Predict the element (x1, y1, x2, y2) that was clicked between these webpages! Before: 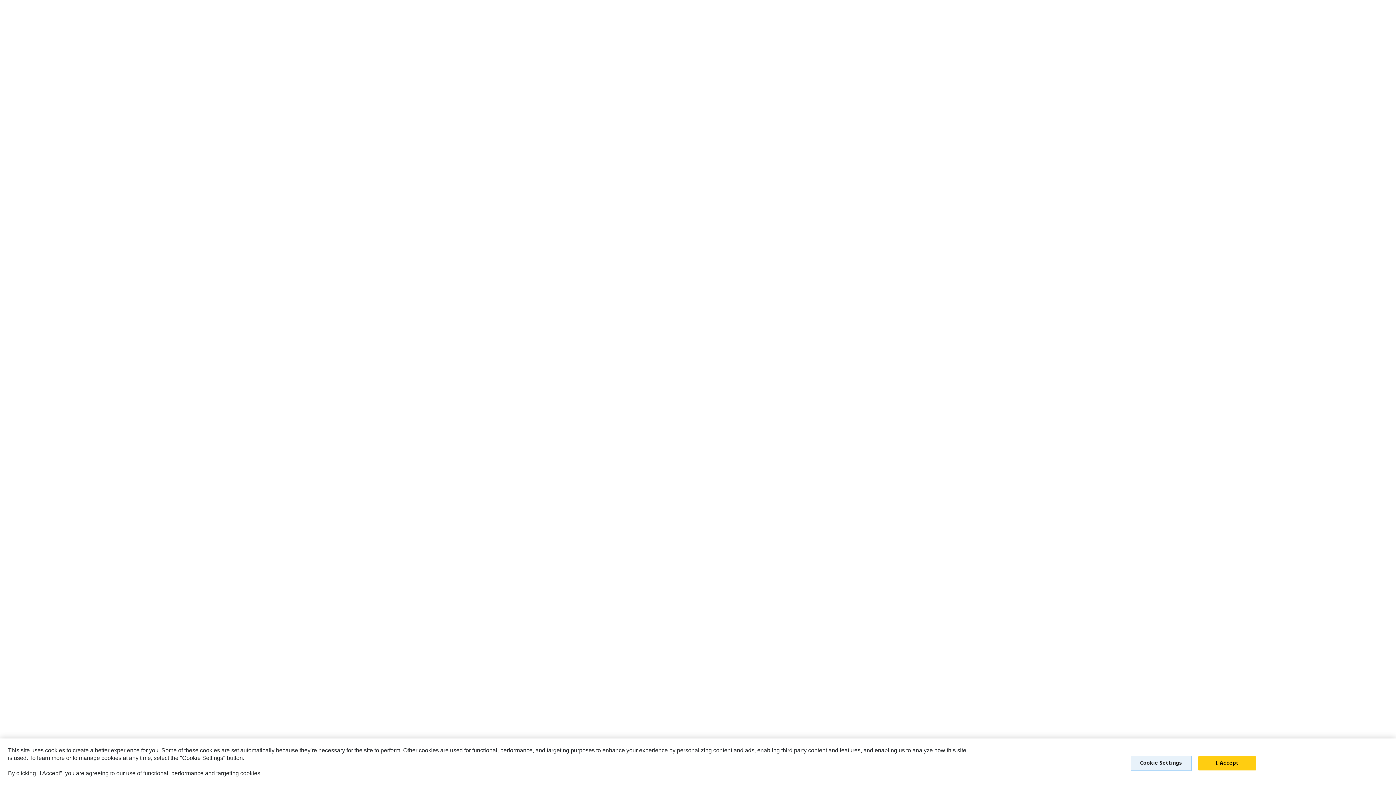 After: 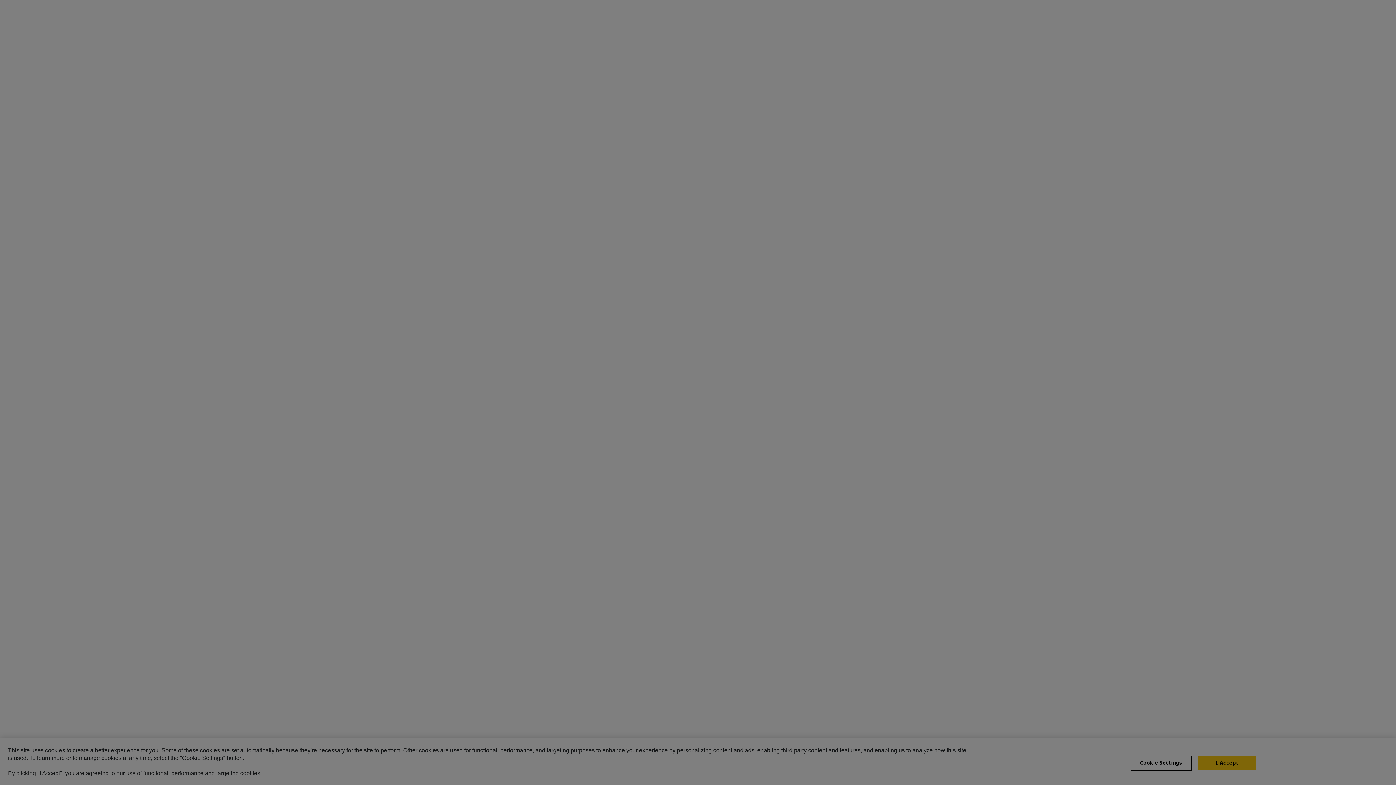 Action: bbox: (1130, 766, 1191, 781) label: Cookie Settings